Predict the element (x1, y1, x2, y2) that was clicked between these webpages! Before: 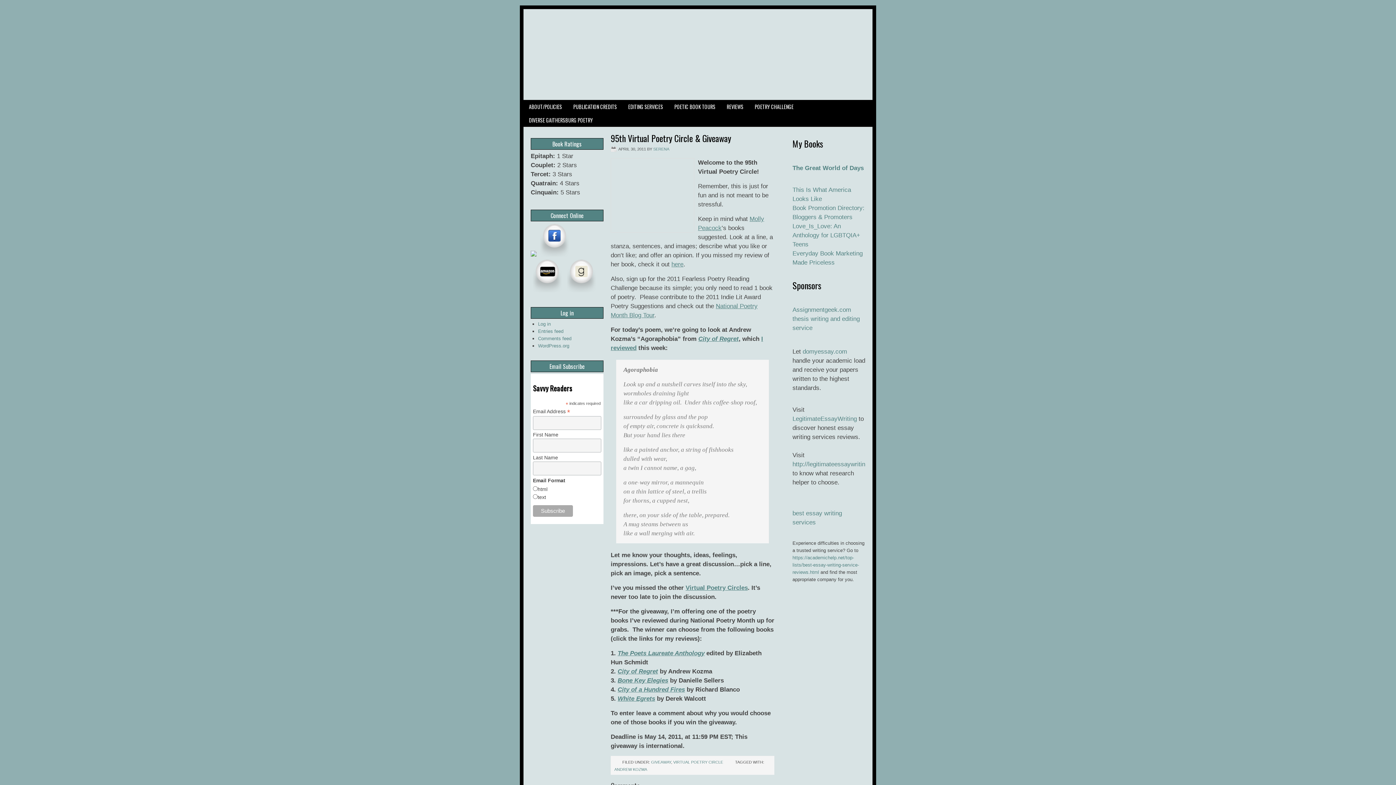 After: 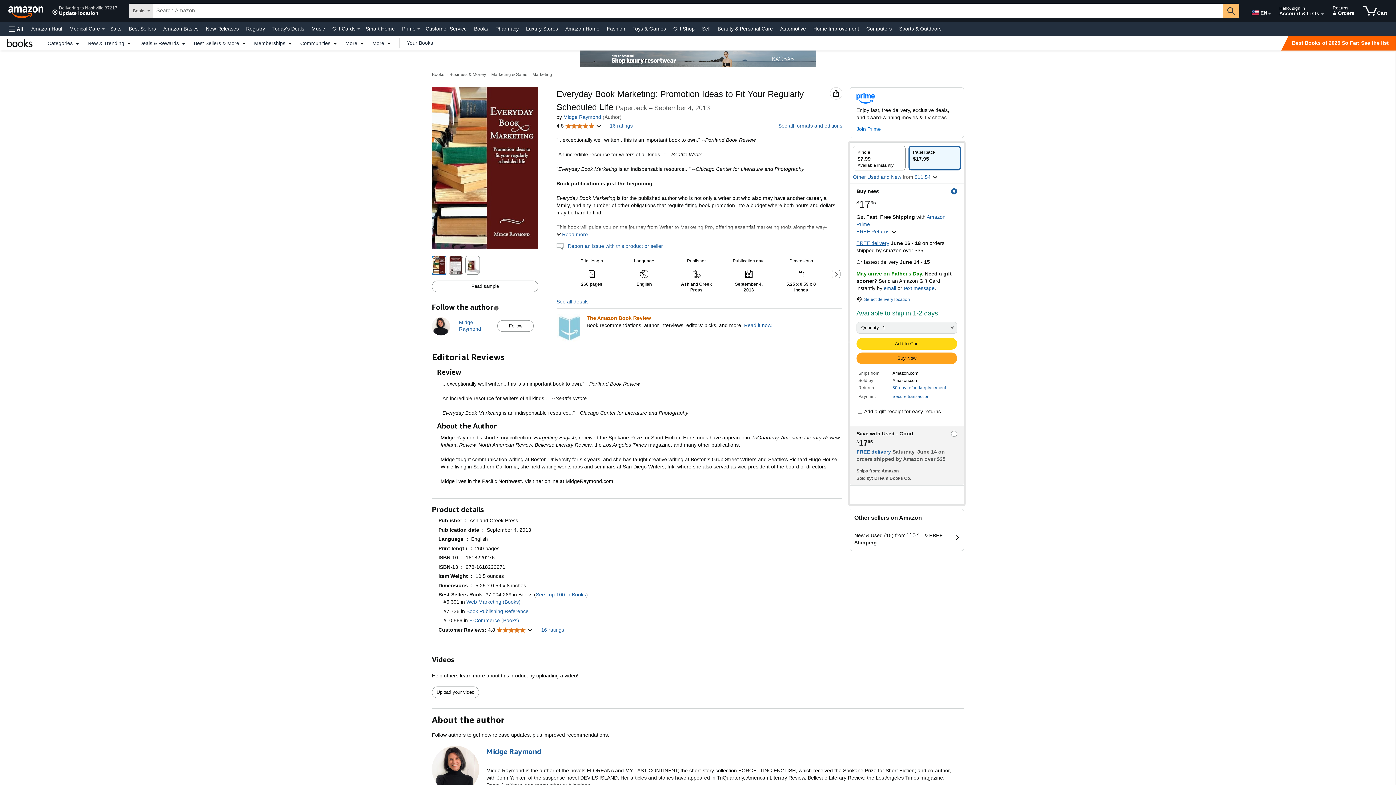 Action: label: Everyday Book Marketing bbox: (792, 250, 862, 257)